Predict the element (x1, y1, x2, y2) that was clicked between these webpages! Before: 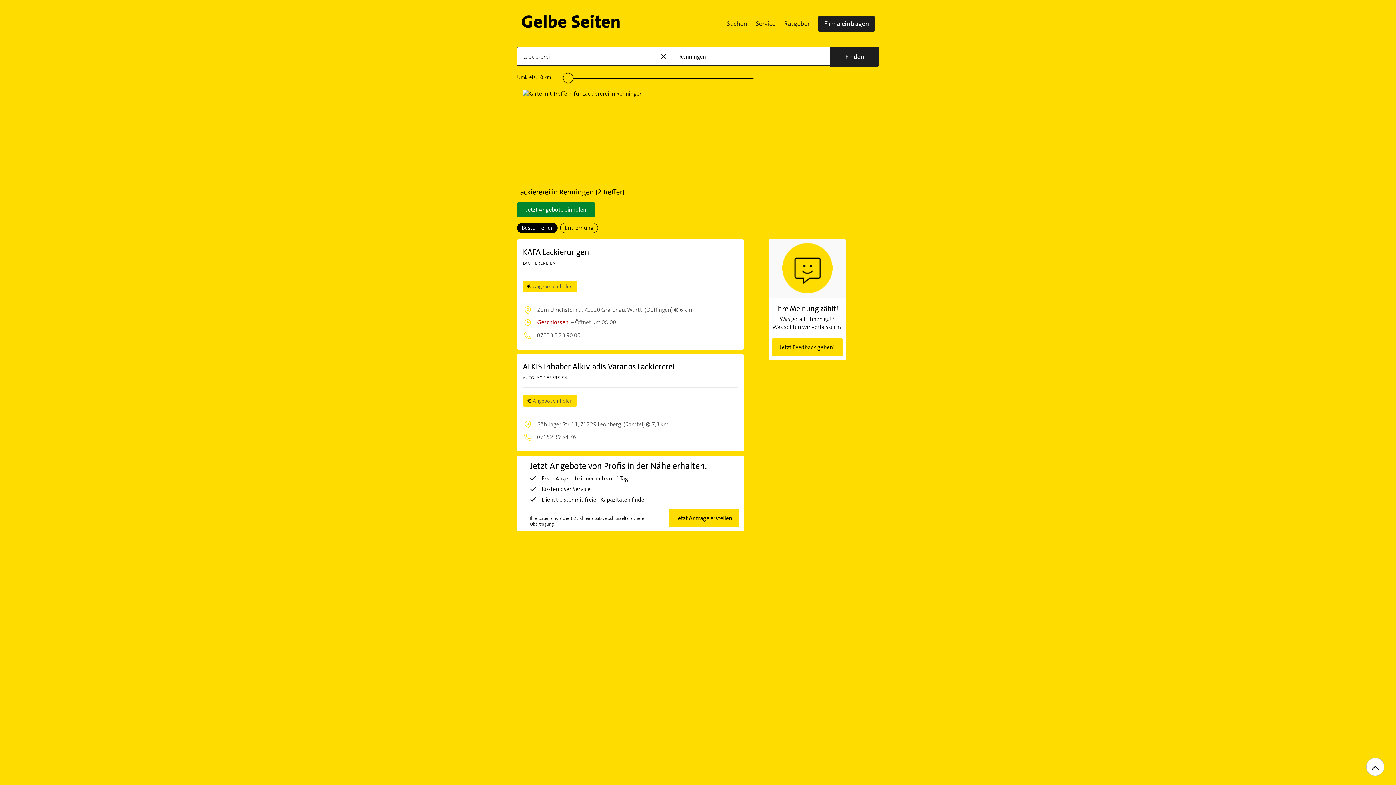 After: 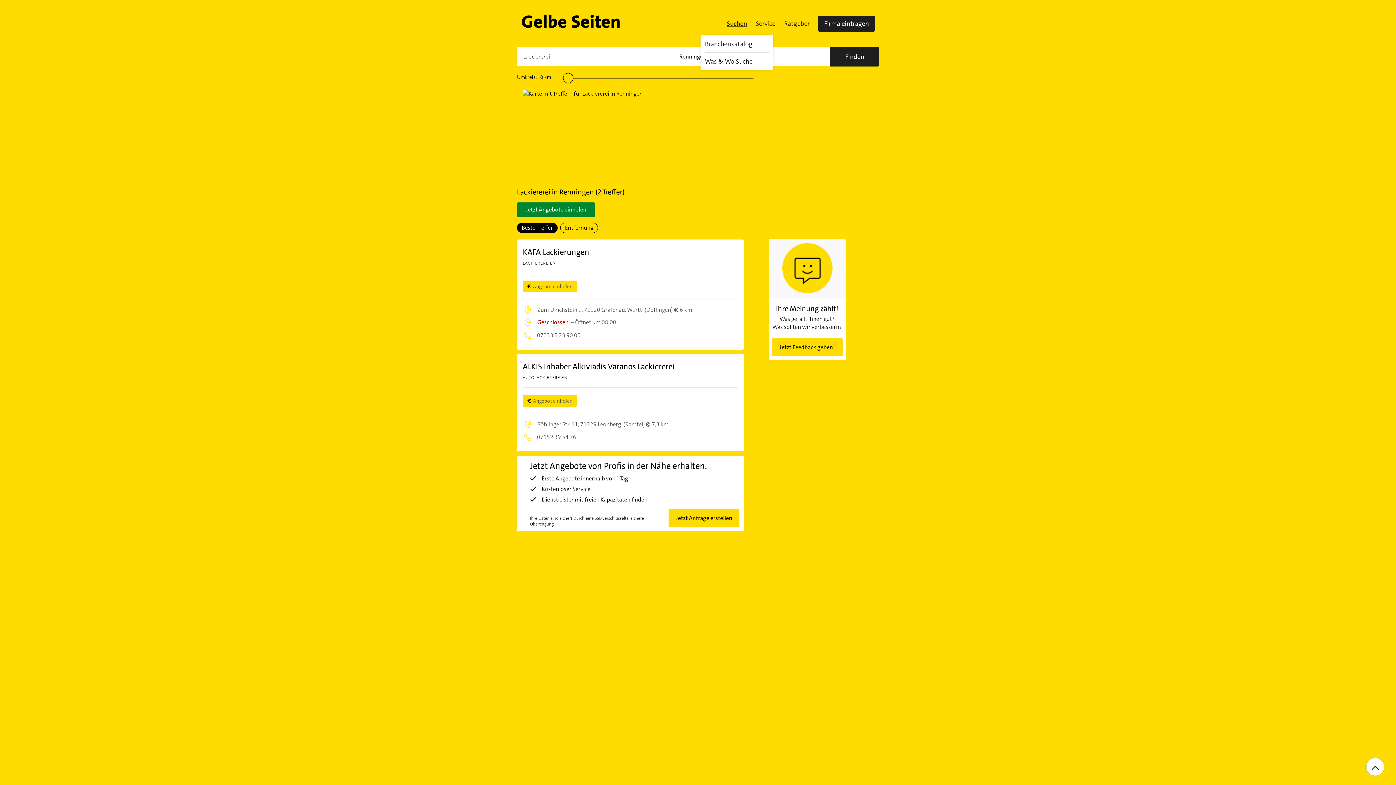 Action: bbox: (722, 11, 751, 35) label: Suchen